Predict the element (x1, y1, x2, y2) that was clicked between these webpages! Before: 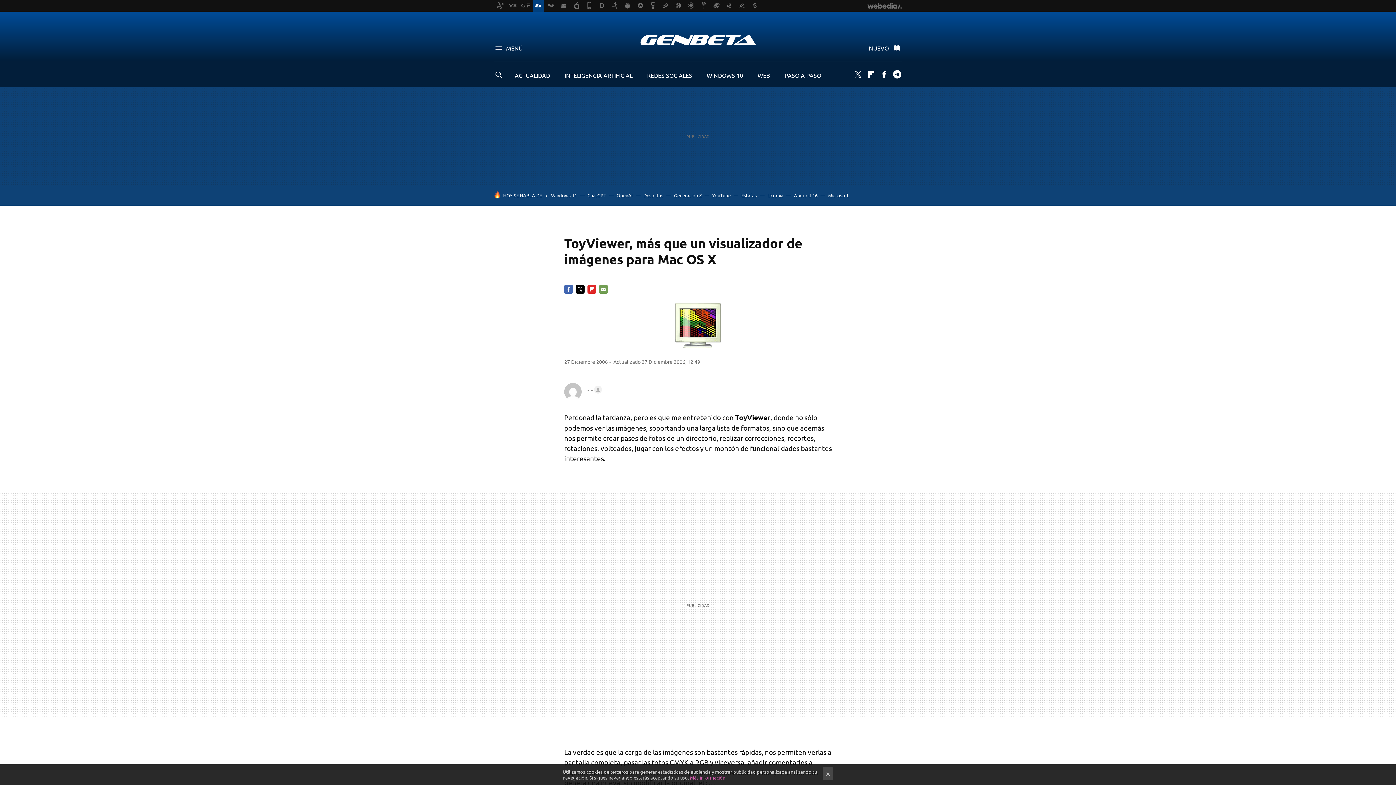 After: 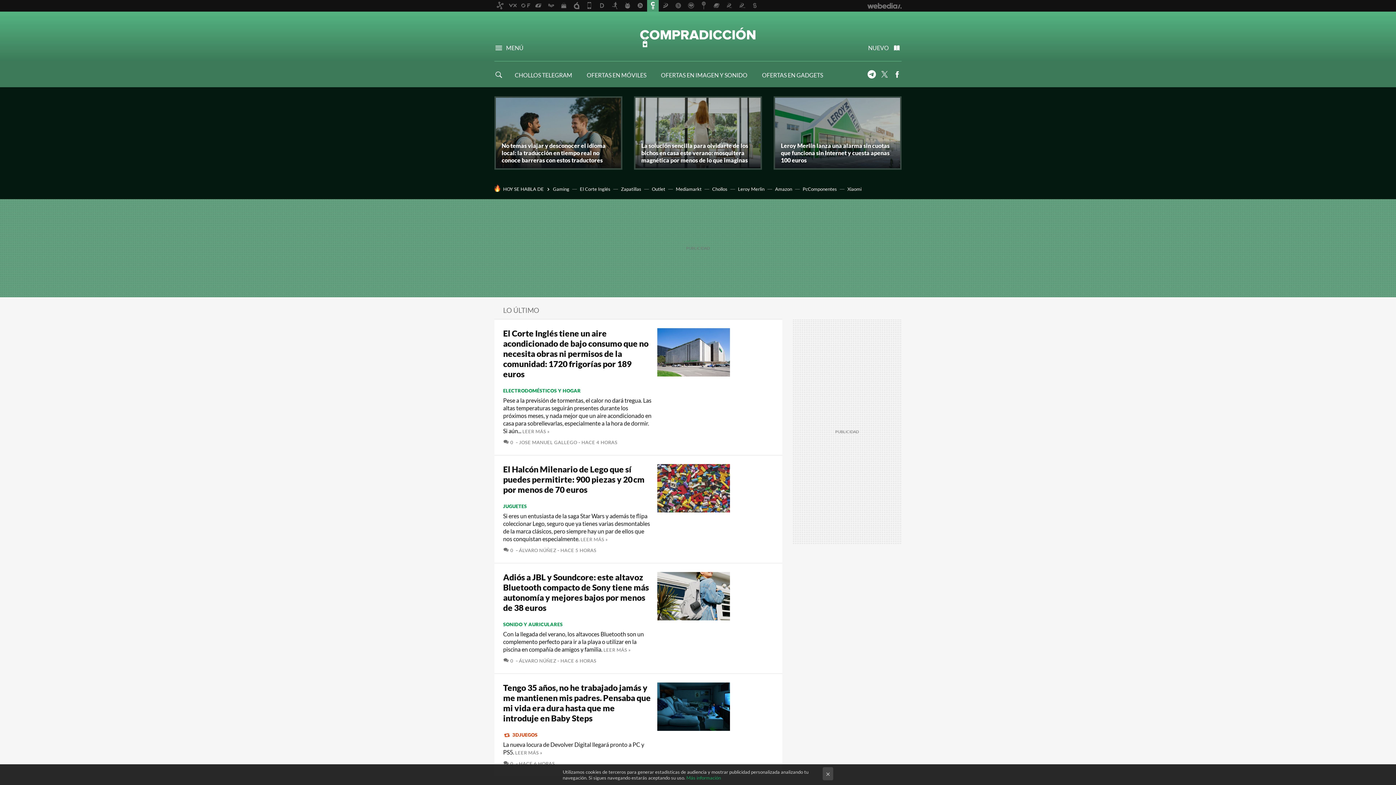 Action: bbox: (647, 0, 658, 11)